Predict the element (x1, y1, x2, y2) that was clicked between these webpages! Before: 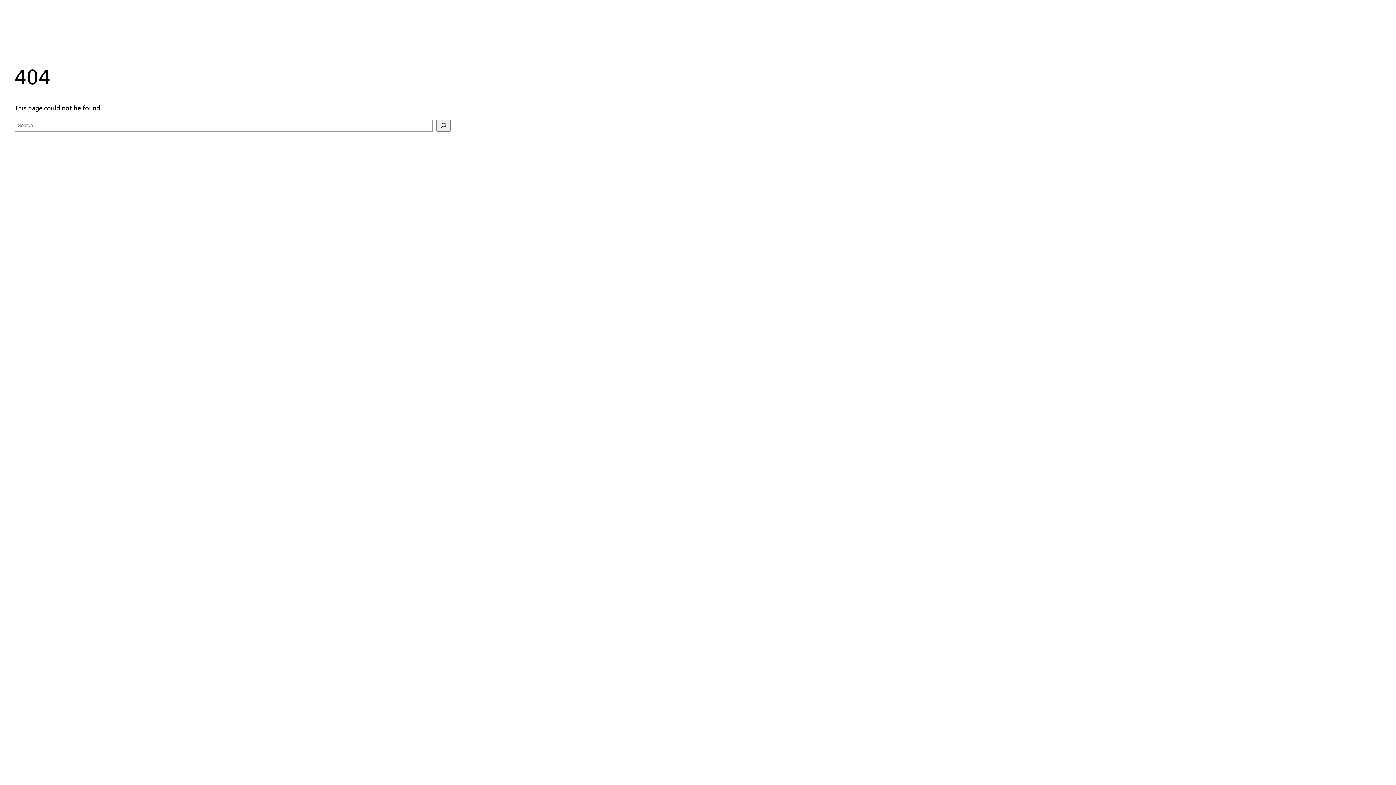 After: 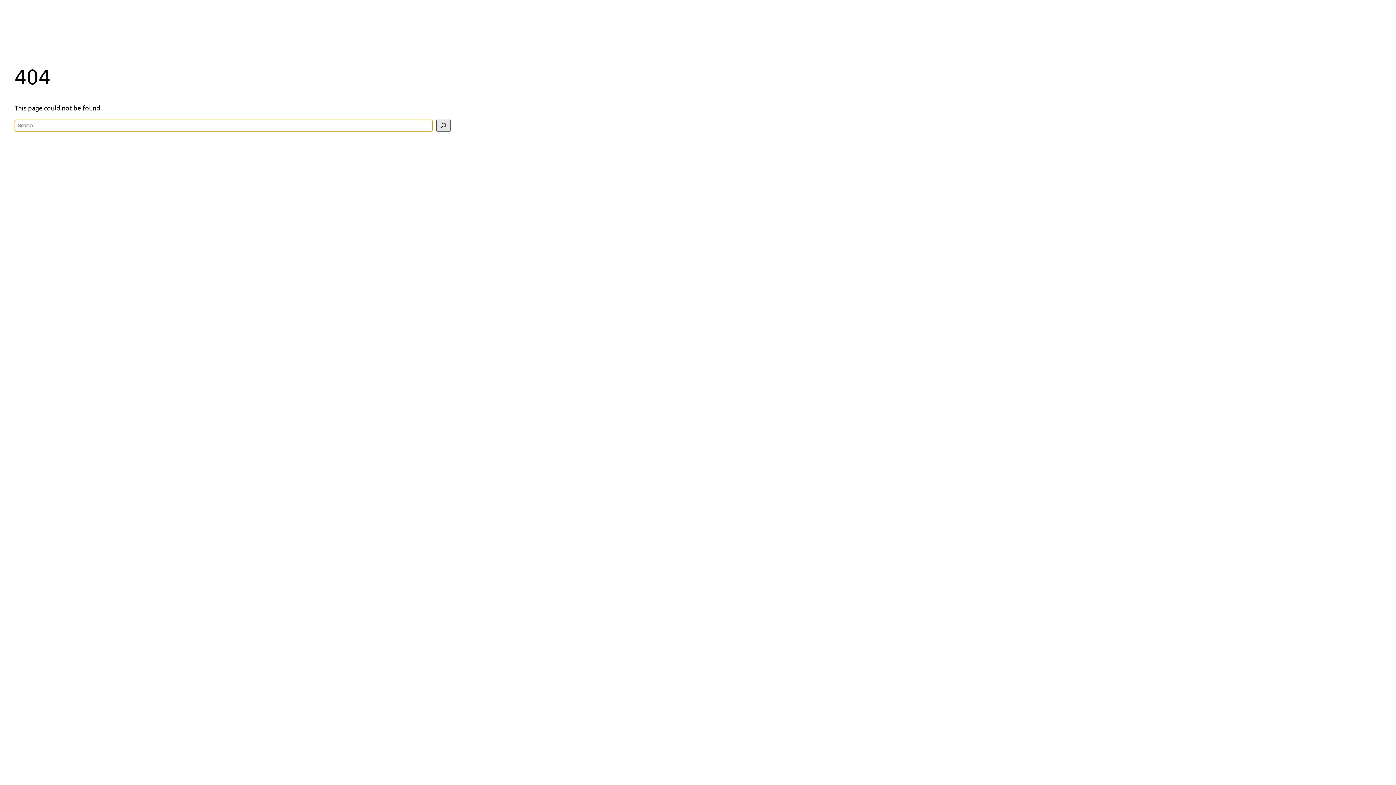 Action: label: Search bbox: (436, 119, 450, 131)